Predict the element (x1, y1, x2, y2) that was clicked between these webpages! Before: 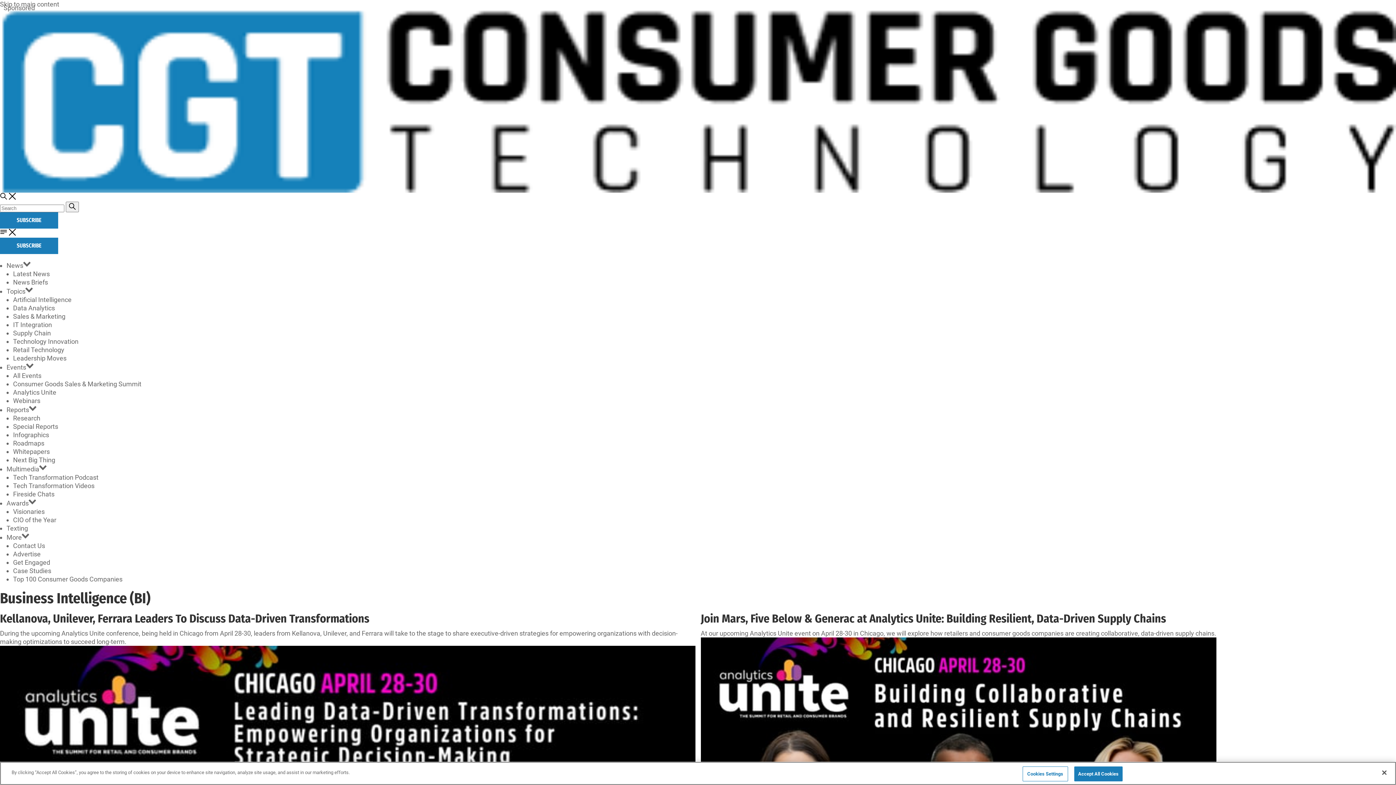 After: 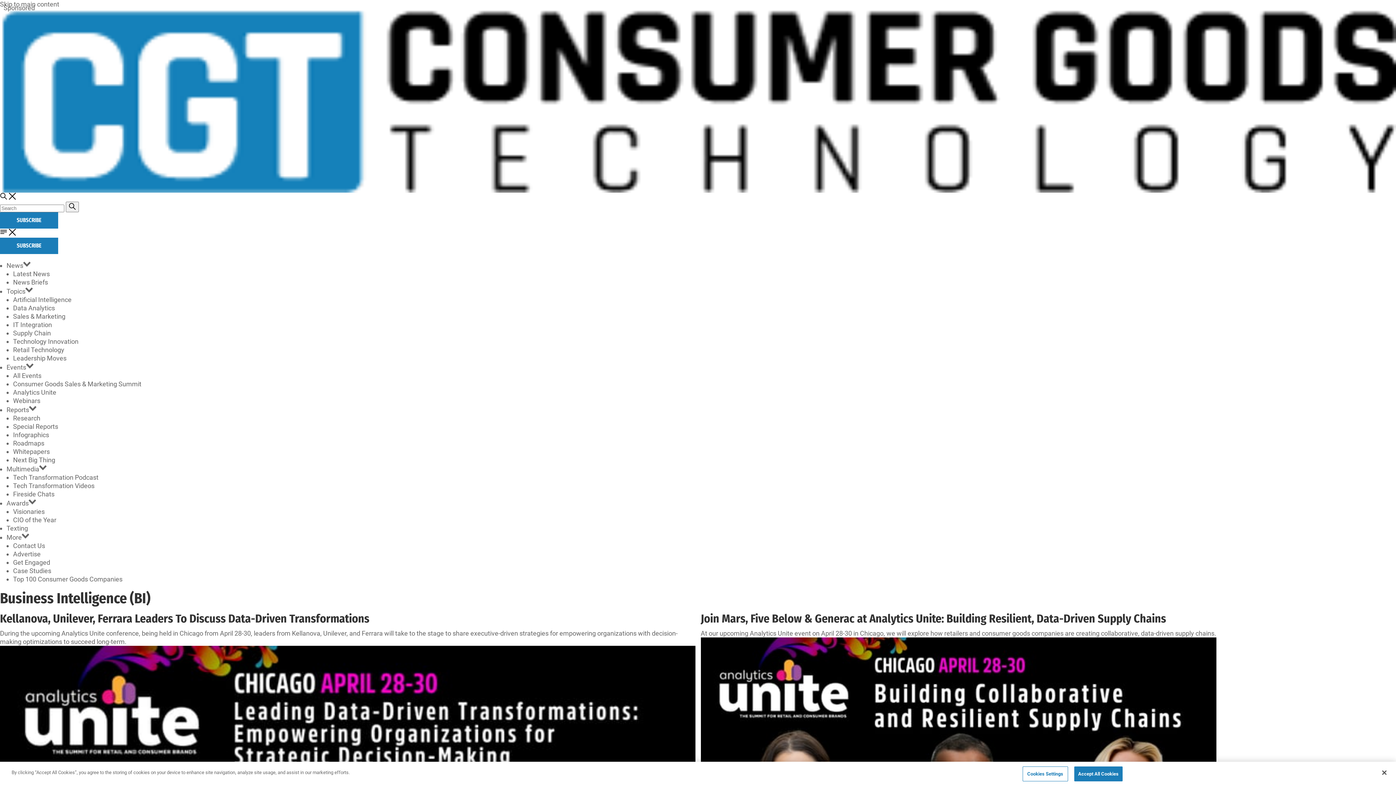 Action: bbox: (0, 228, 7, 236)